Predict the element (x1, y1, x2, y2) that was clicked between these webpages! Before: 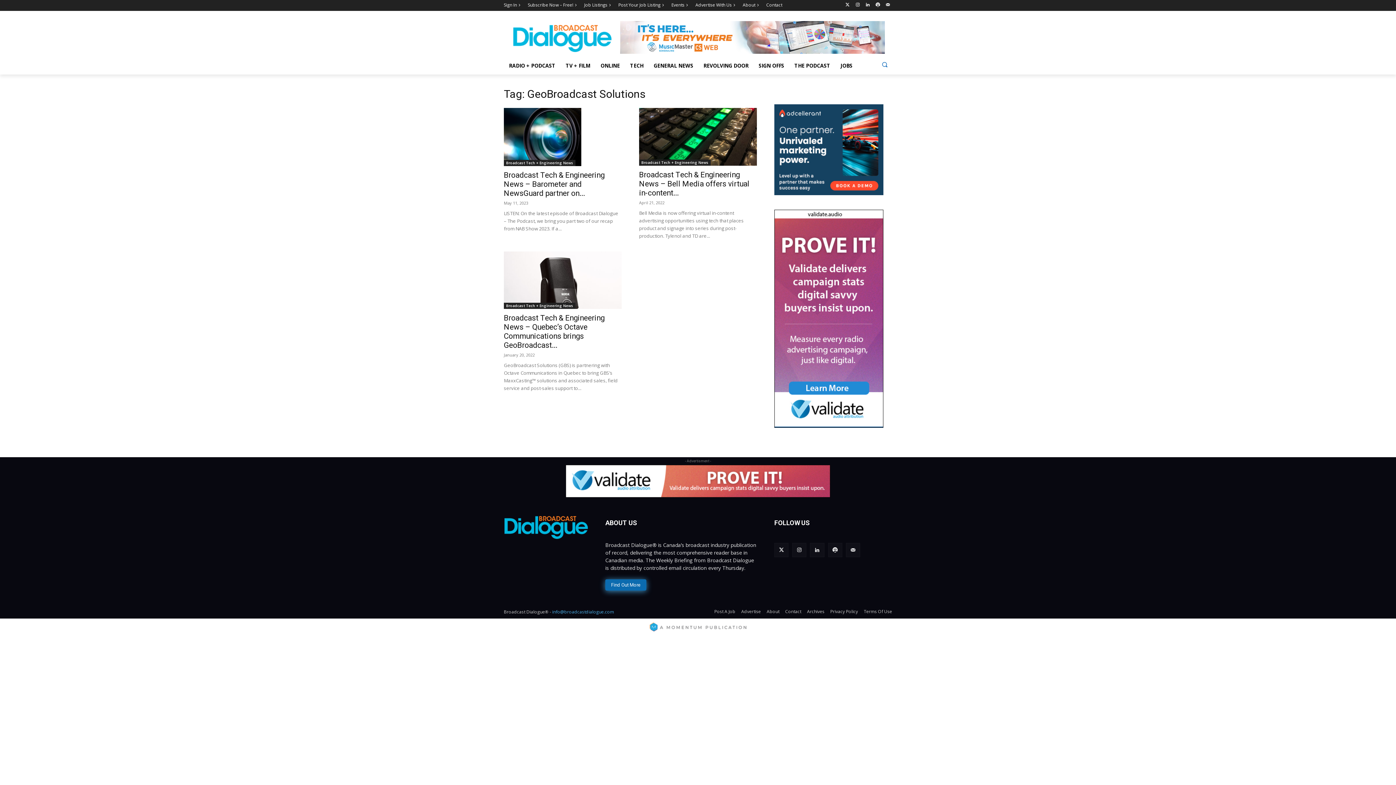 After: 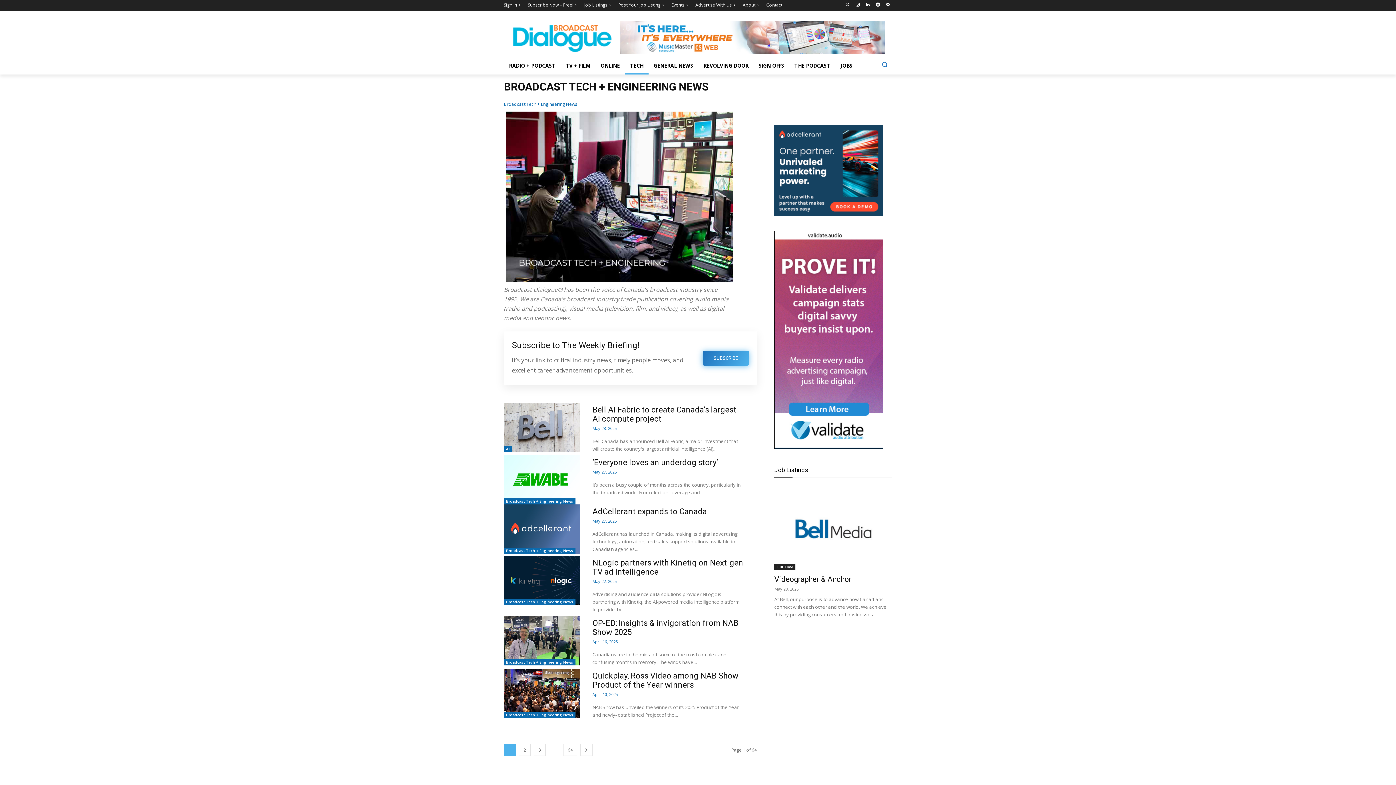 Action: bbox: (625, 57, 648, 74) label: TECH